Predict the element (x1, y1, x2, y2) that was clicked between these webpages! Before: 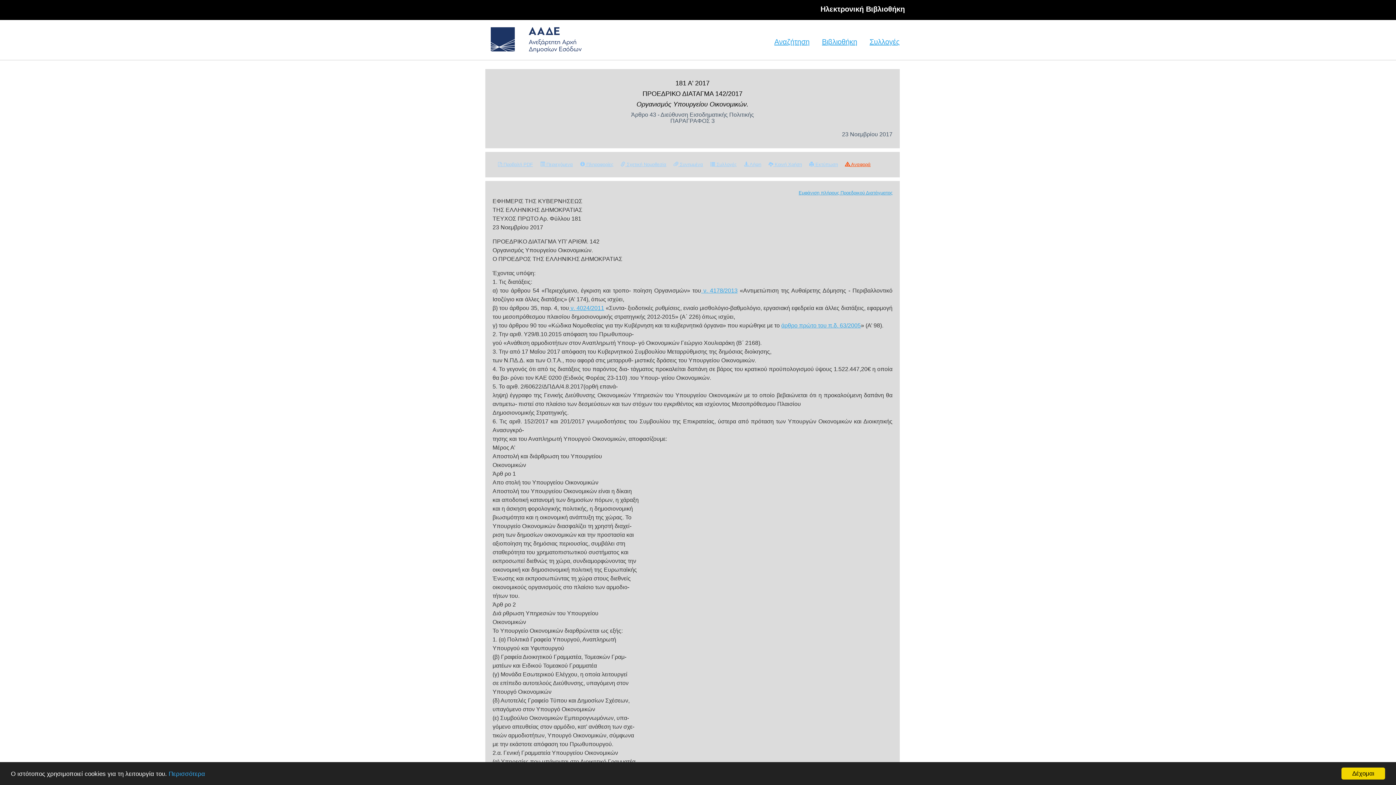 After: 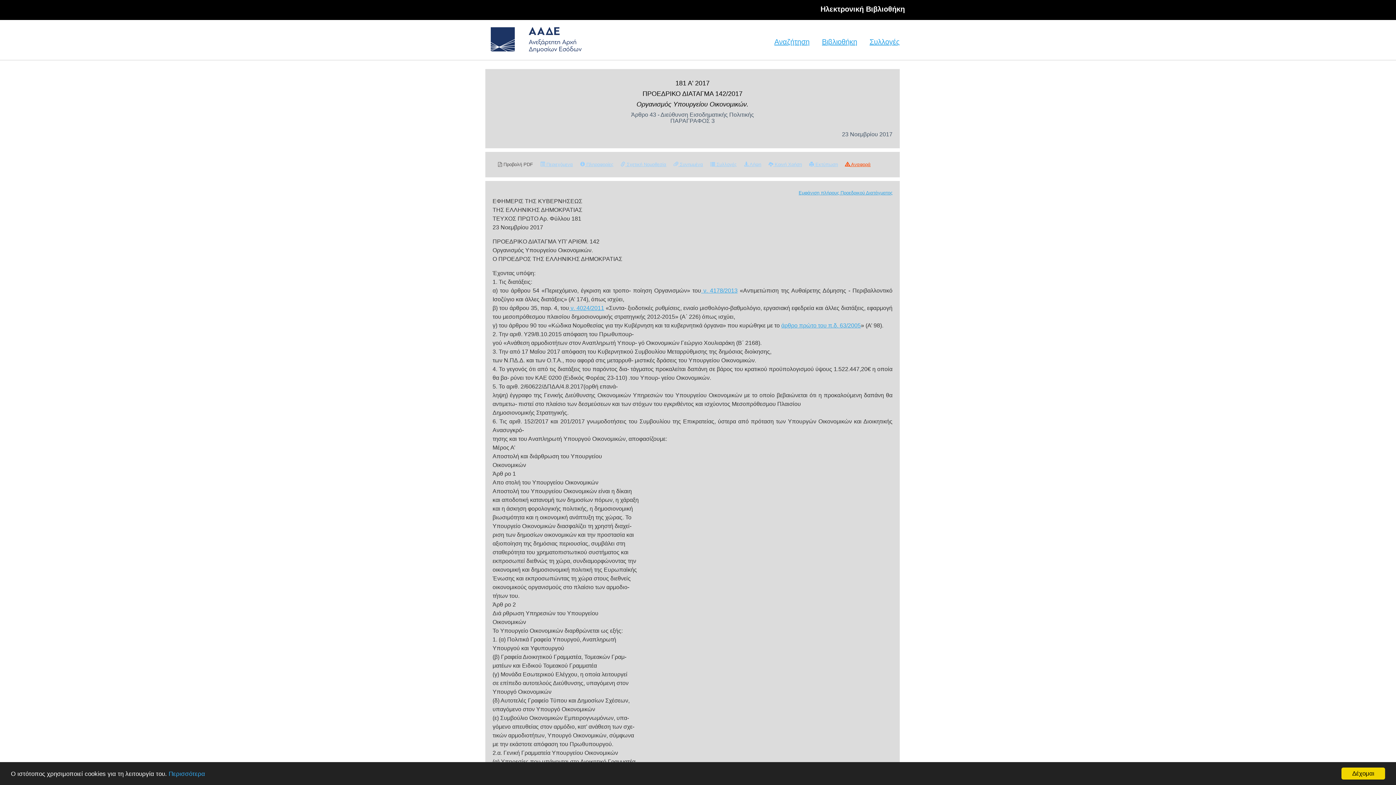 Action: bbox: (494, 155, 536, 173) label:  Προβολή PDF